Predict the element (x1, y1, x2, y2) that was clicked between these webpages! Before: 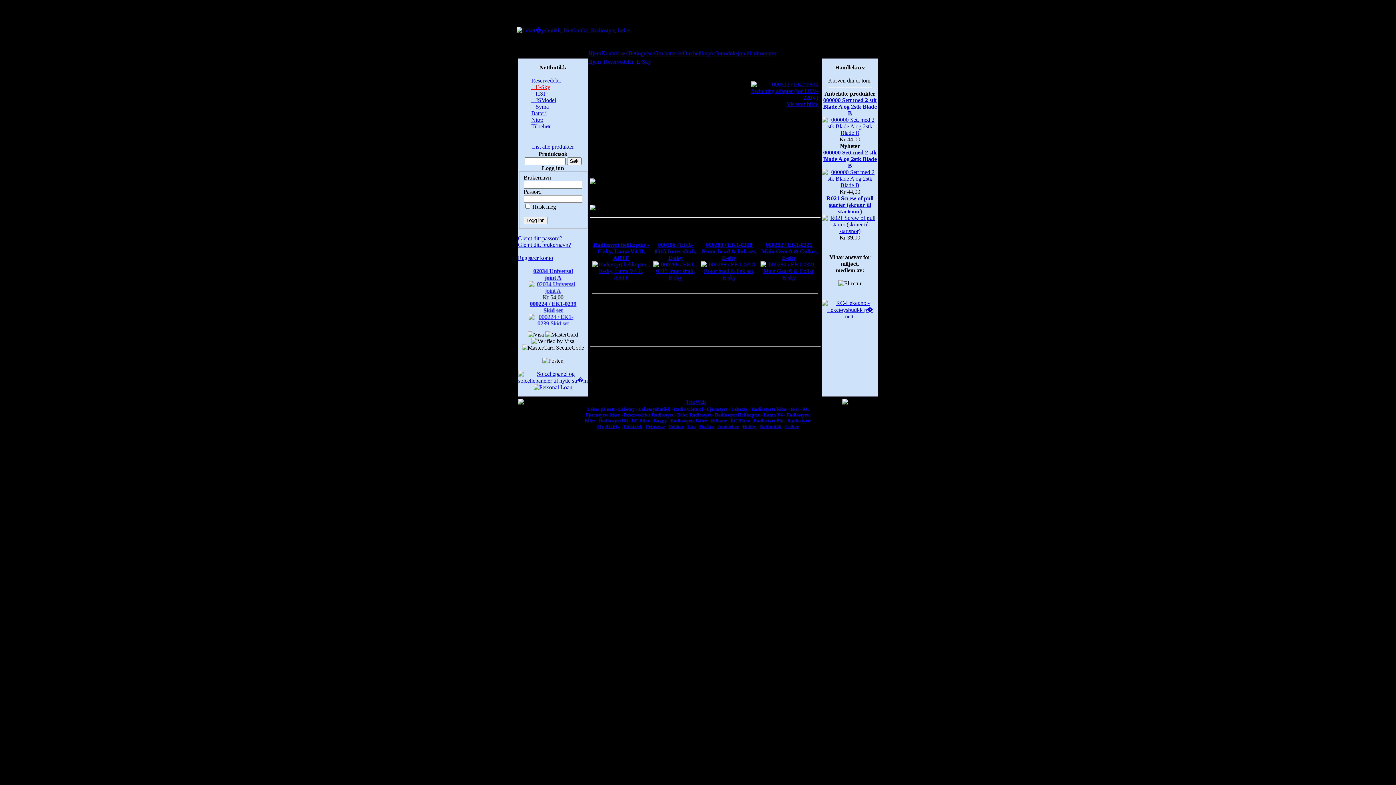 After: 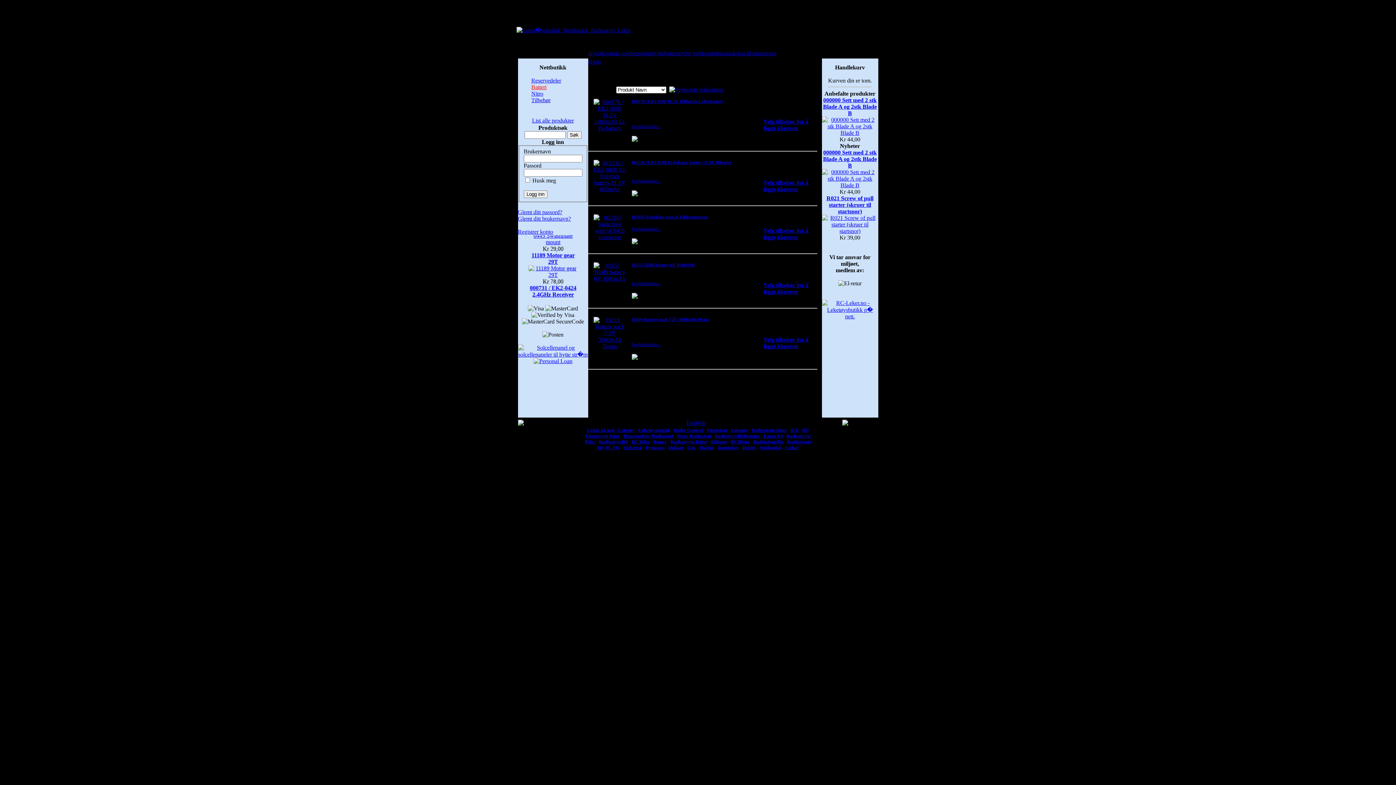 Action: label: Batteri bbox: (531, 110, 574, 116)